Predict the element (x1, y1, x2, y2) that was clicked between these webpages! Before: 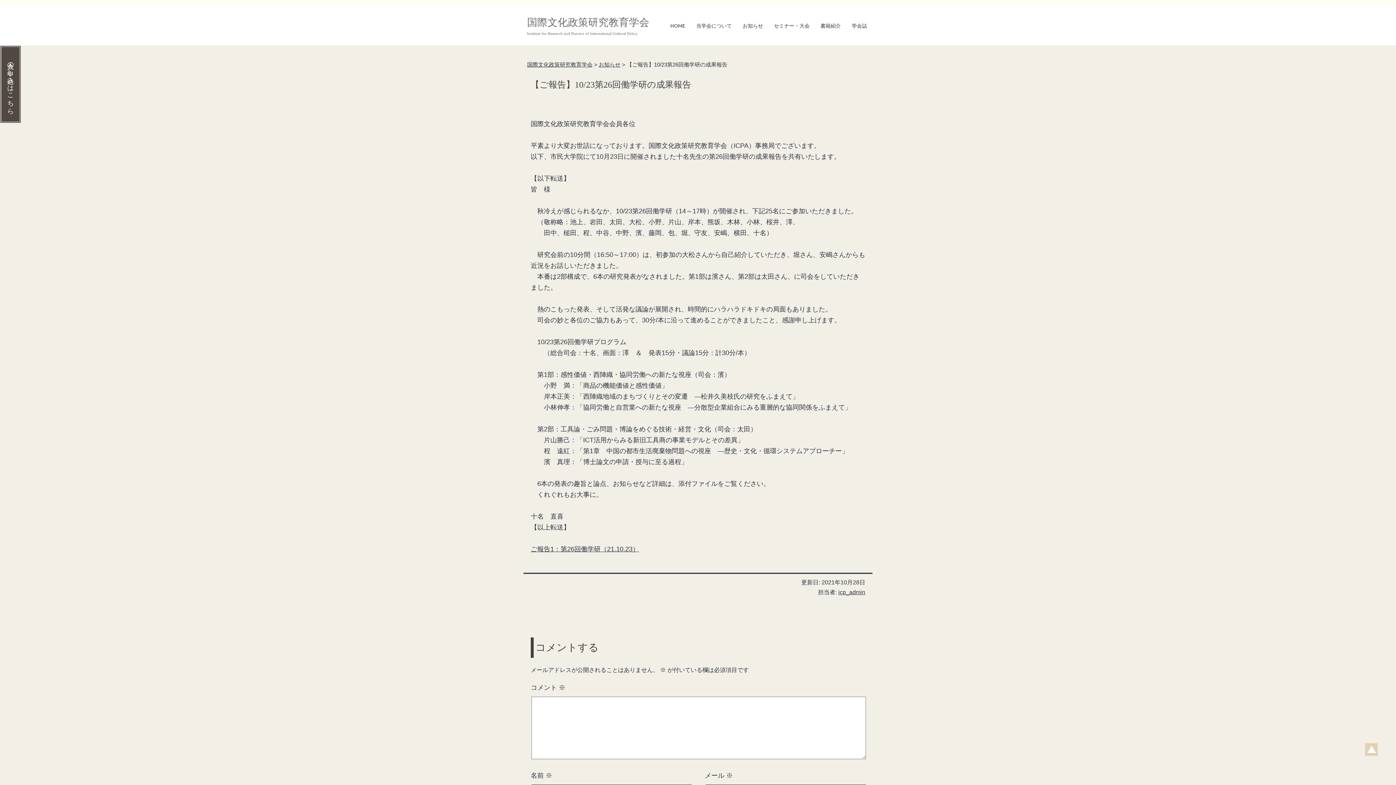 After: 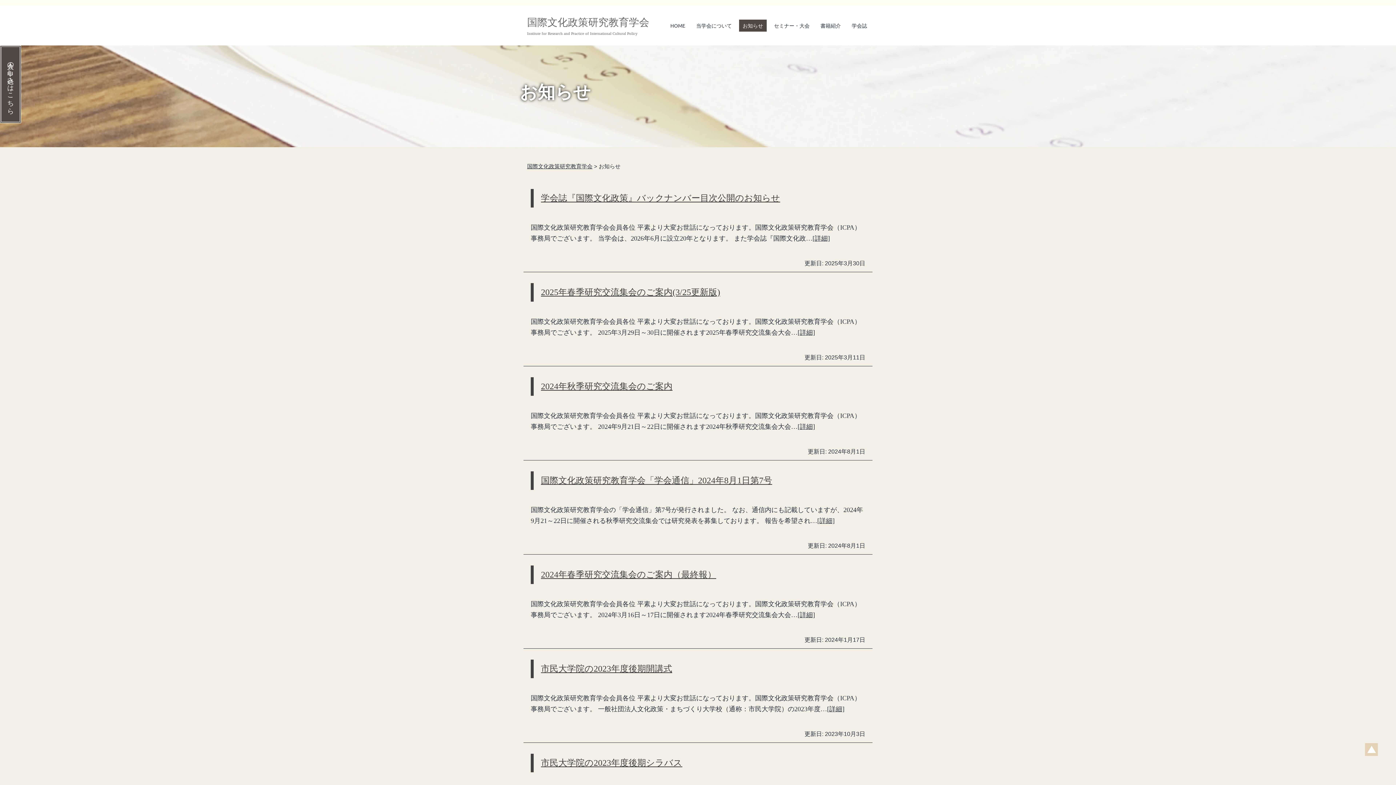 Action: label: お知らせ bbox: (739, 19, 766, 31)